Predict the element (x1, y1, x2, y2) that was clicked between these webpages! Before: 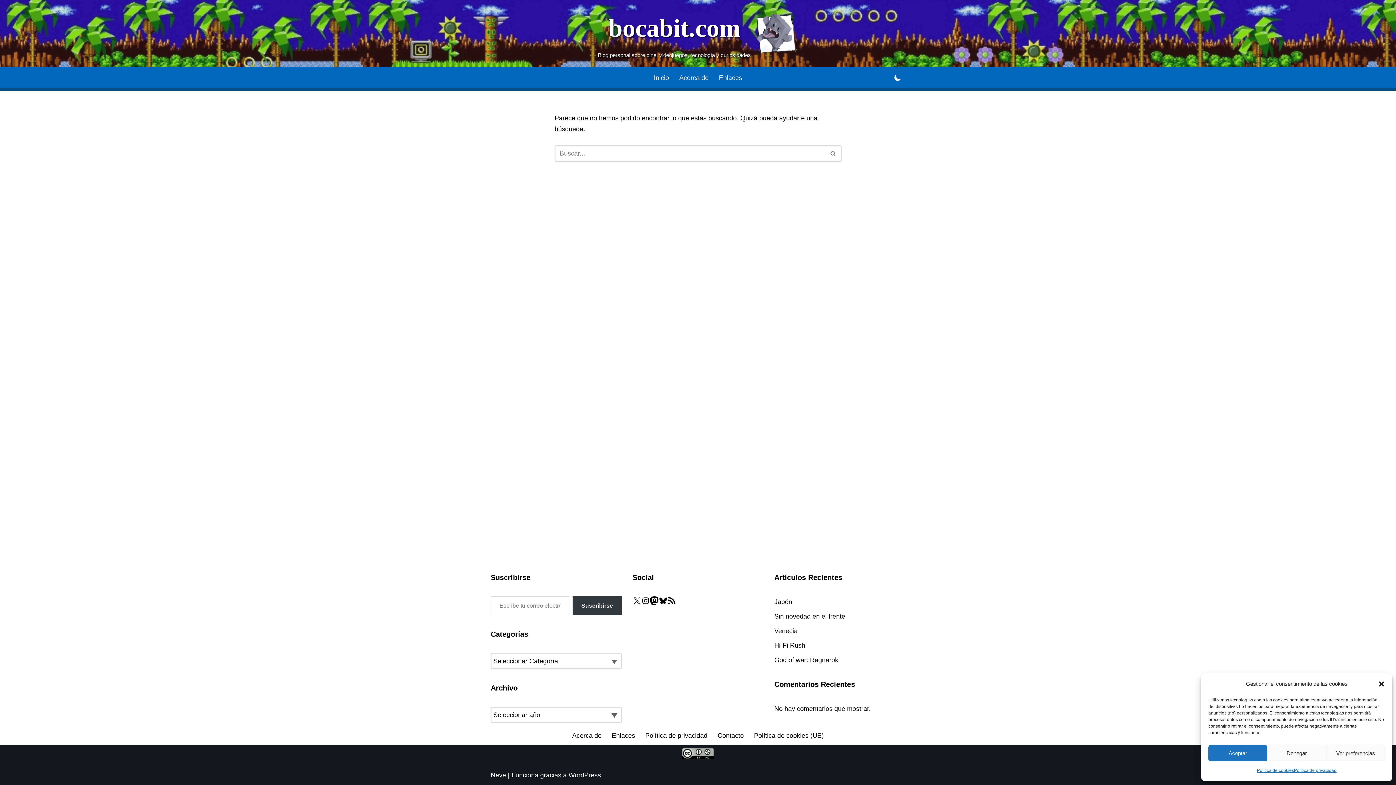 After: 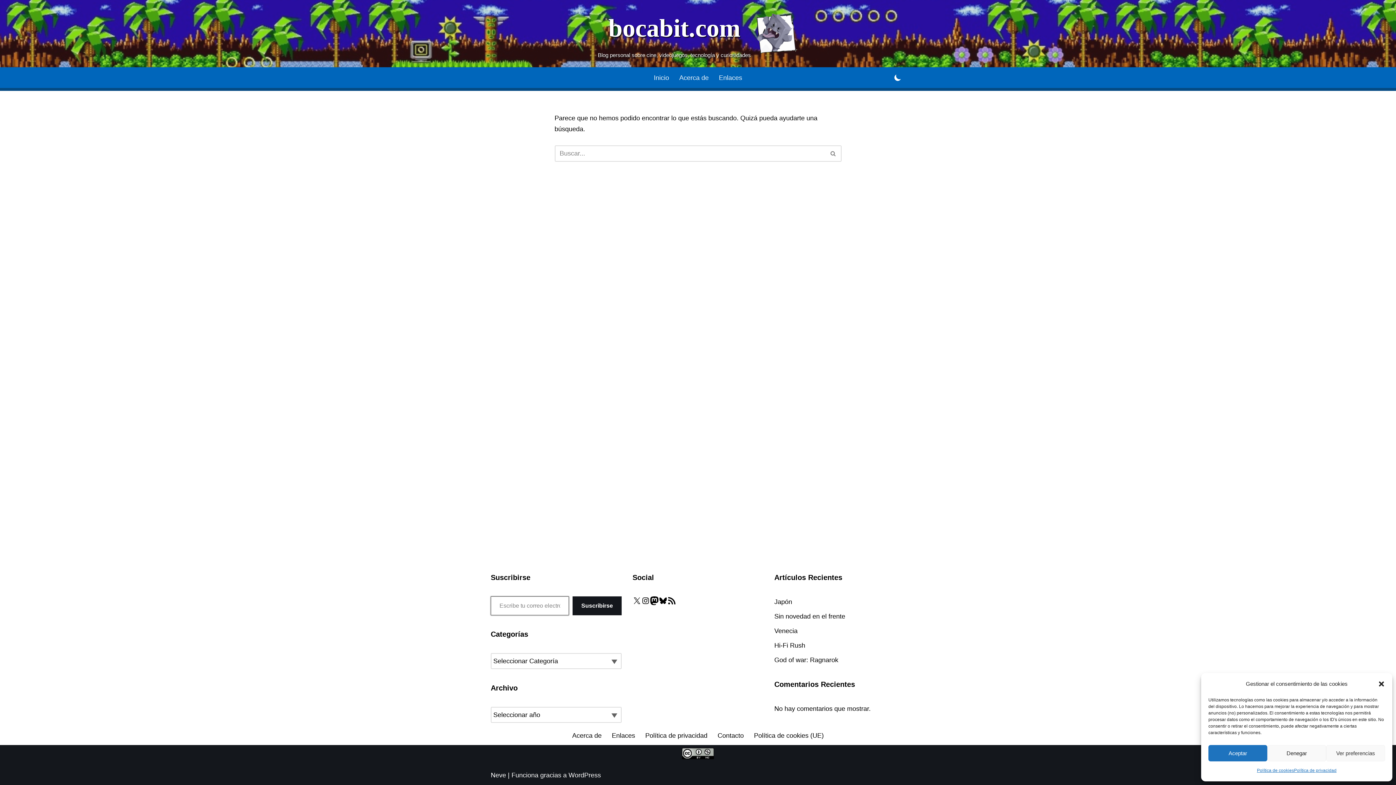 Action: label: Suscribirse bbox: (572, 596, 621, 615)